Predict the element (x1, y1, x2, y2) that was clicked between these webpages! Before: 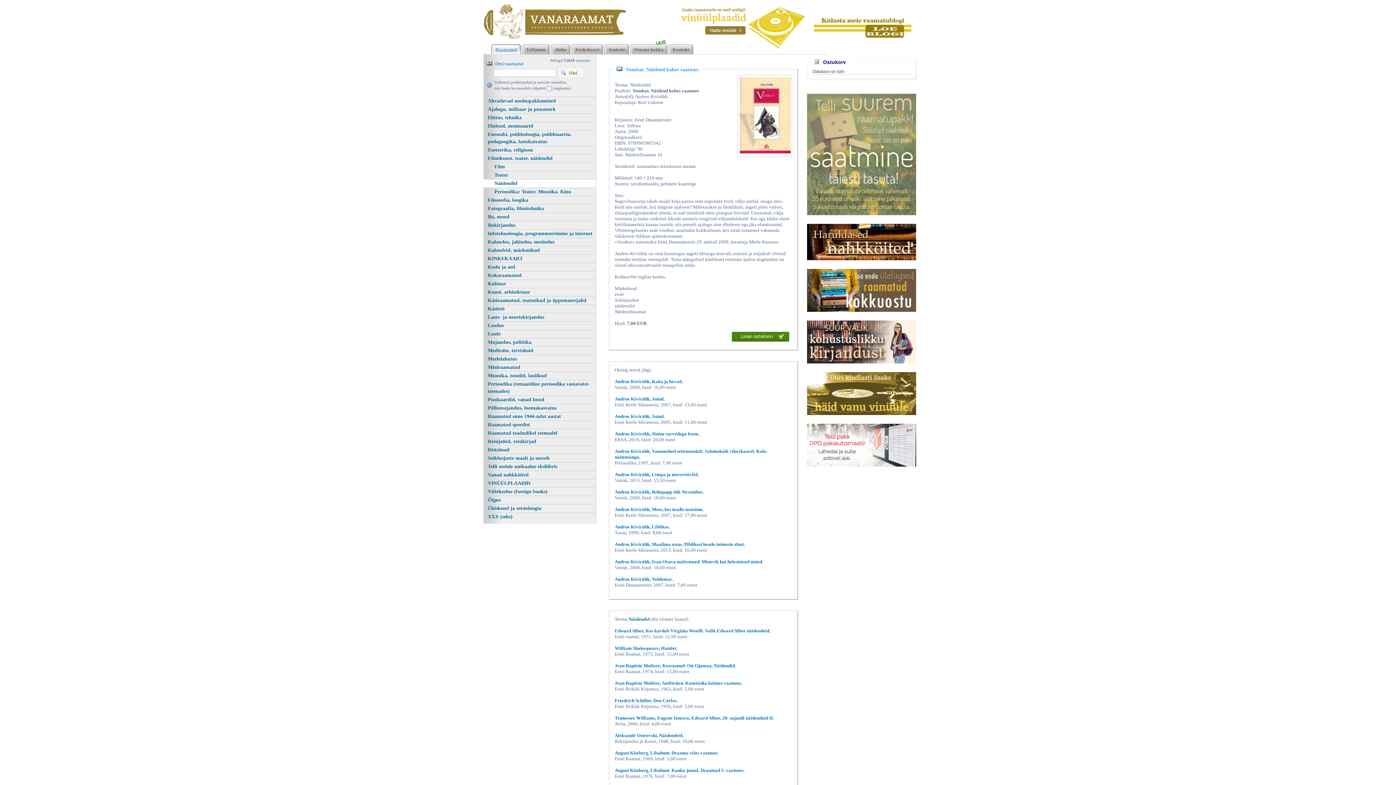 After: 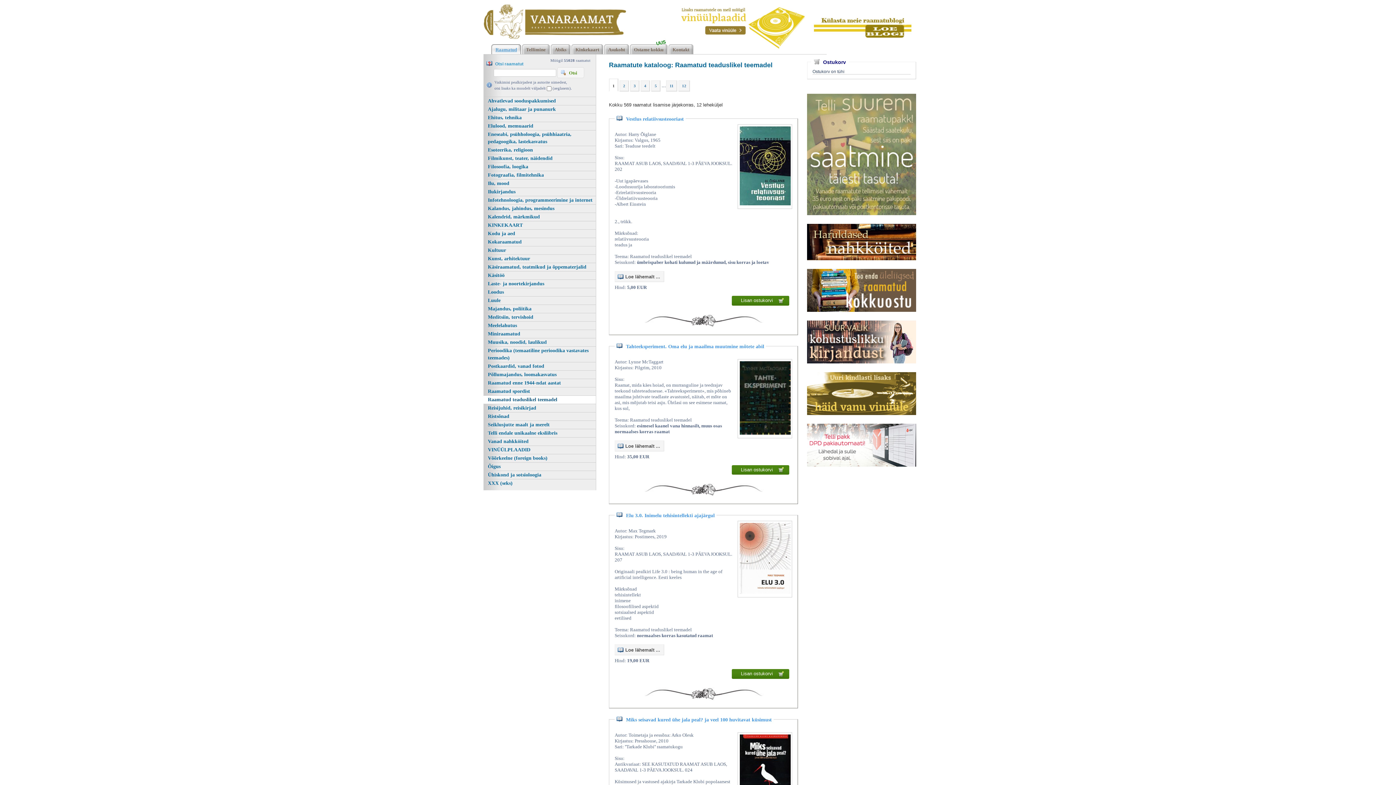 Action: label: Raamatud teaduslikel teemadel bbox: (483, 429, 596, 437)